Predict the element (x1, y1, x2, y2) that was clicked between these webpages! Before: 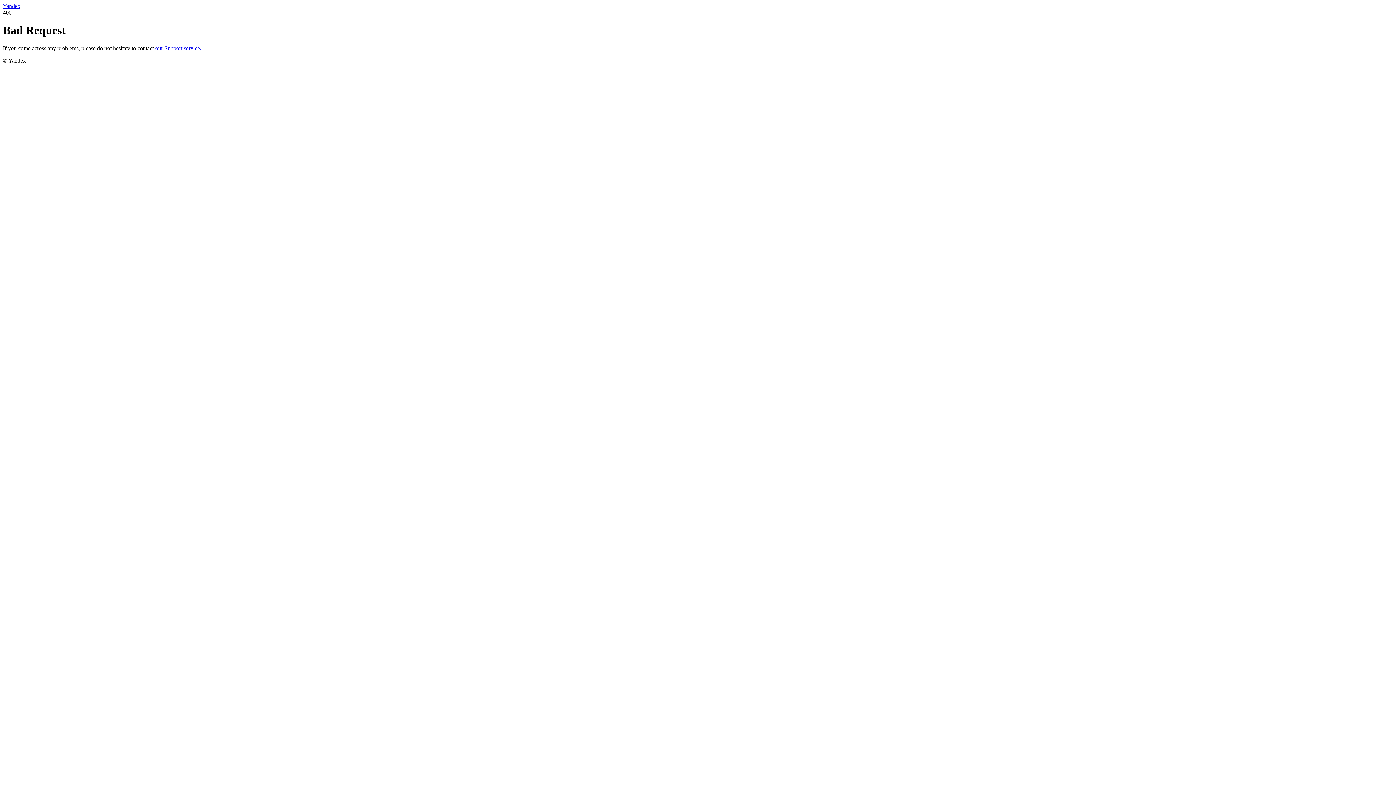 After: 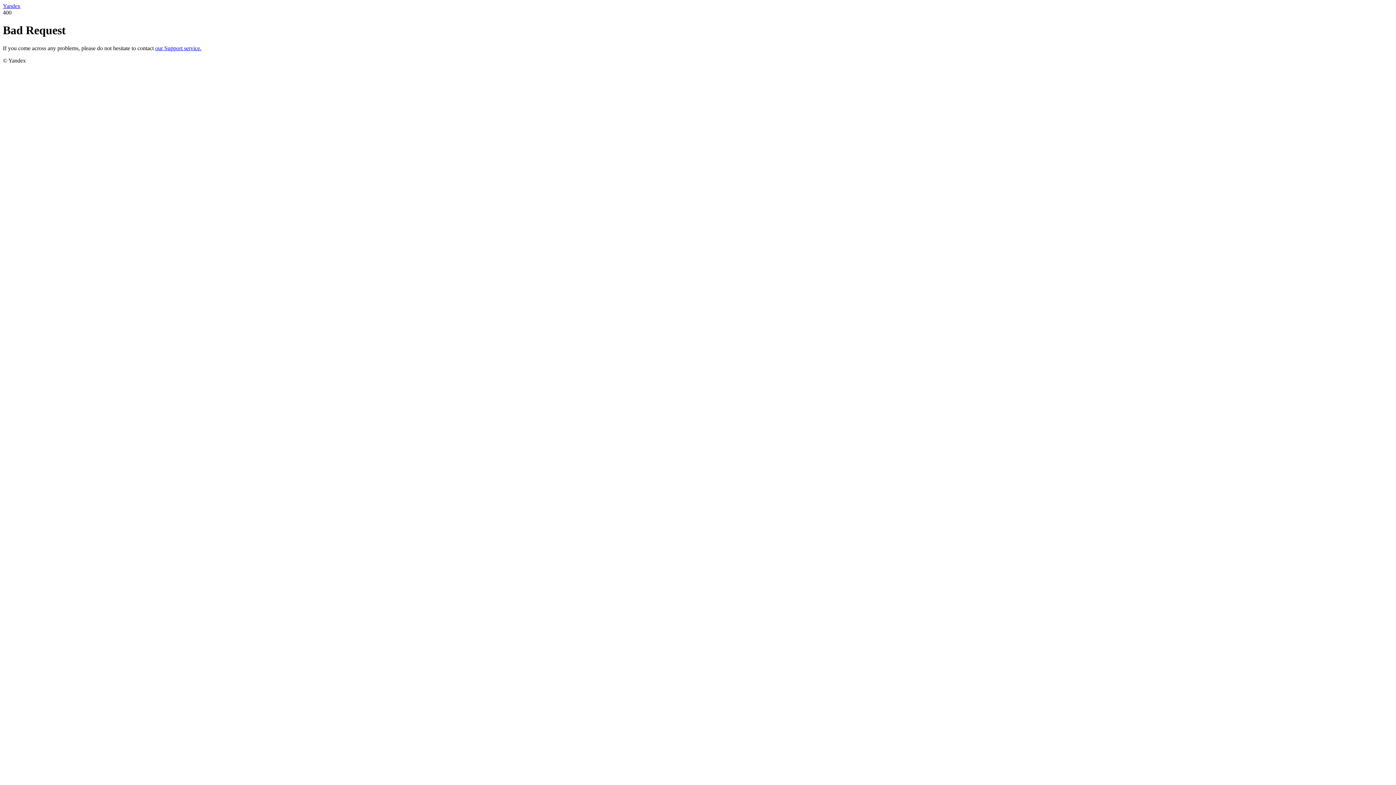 Action: bbox: (2, 2, 20, 9) label: Yandex